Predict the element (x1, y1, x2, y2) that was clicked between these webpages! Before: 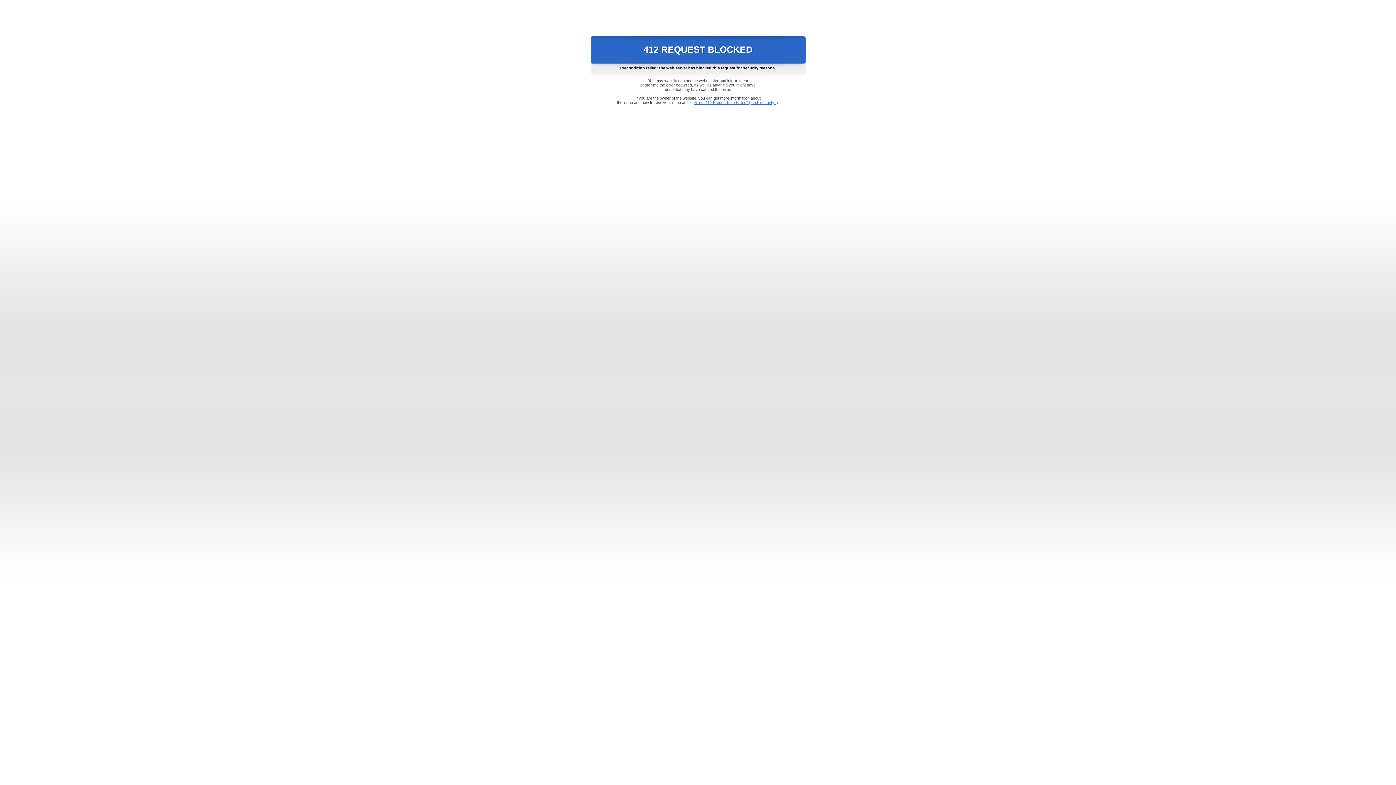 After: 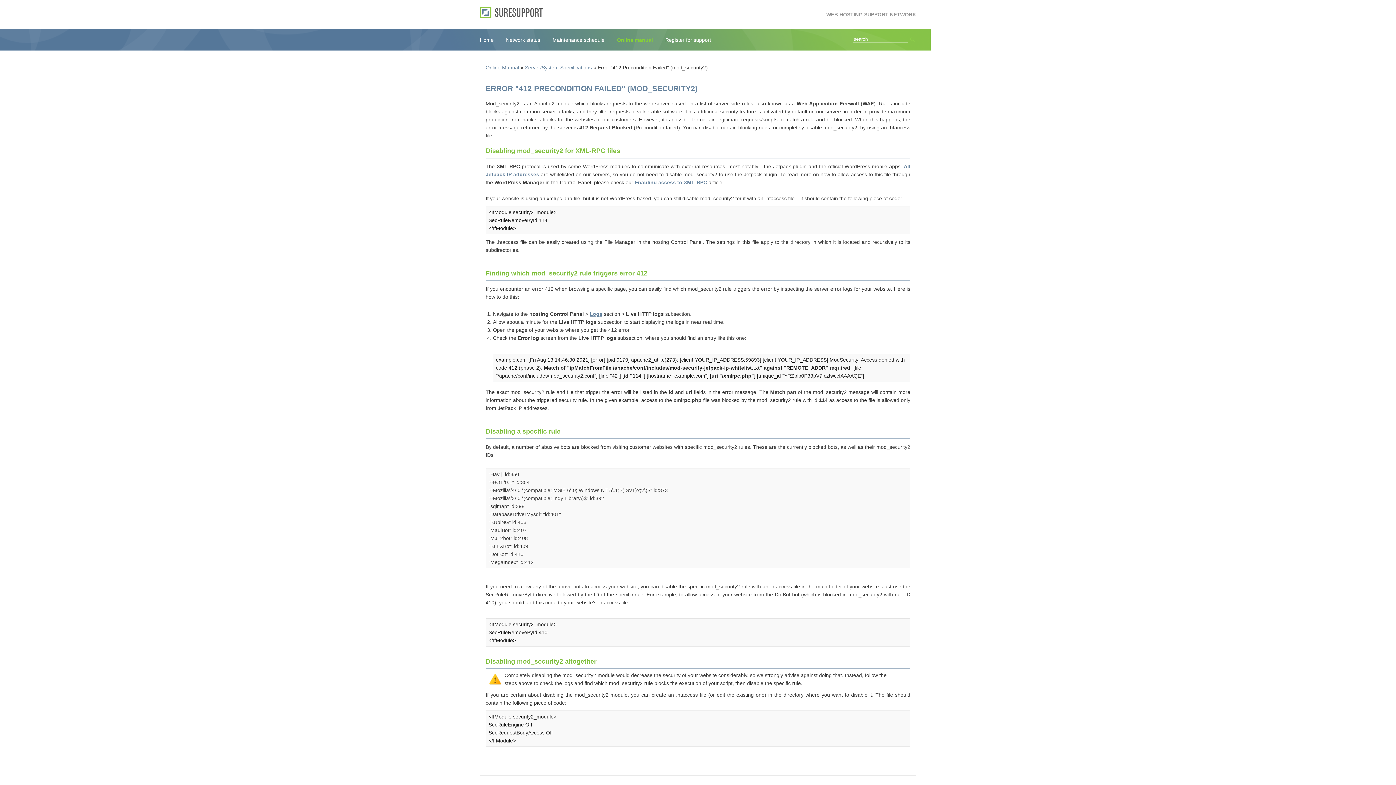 Action: label: Error "412 Precondition Failed" (mod_security2) bbox: (693, 100, 778, 104)